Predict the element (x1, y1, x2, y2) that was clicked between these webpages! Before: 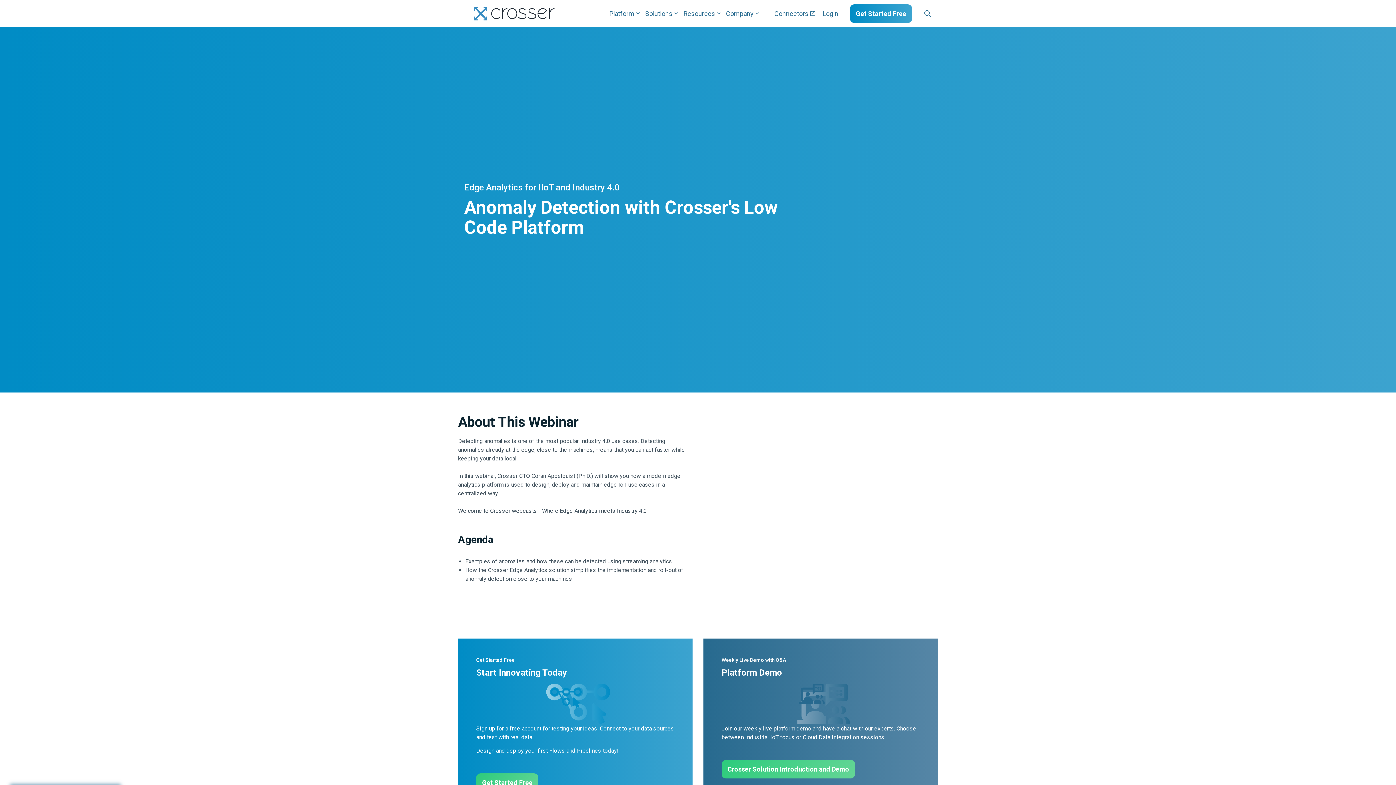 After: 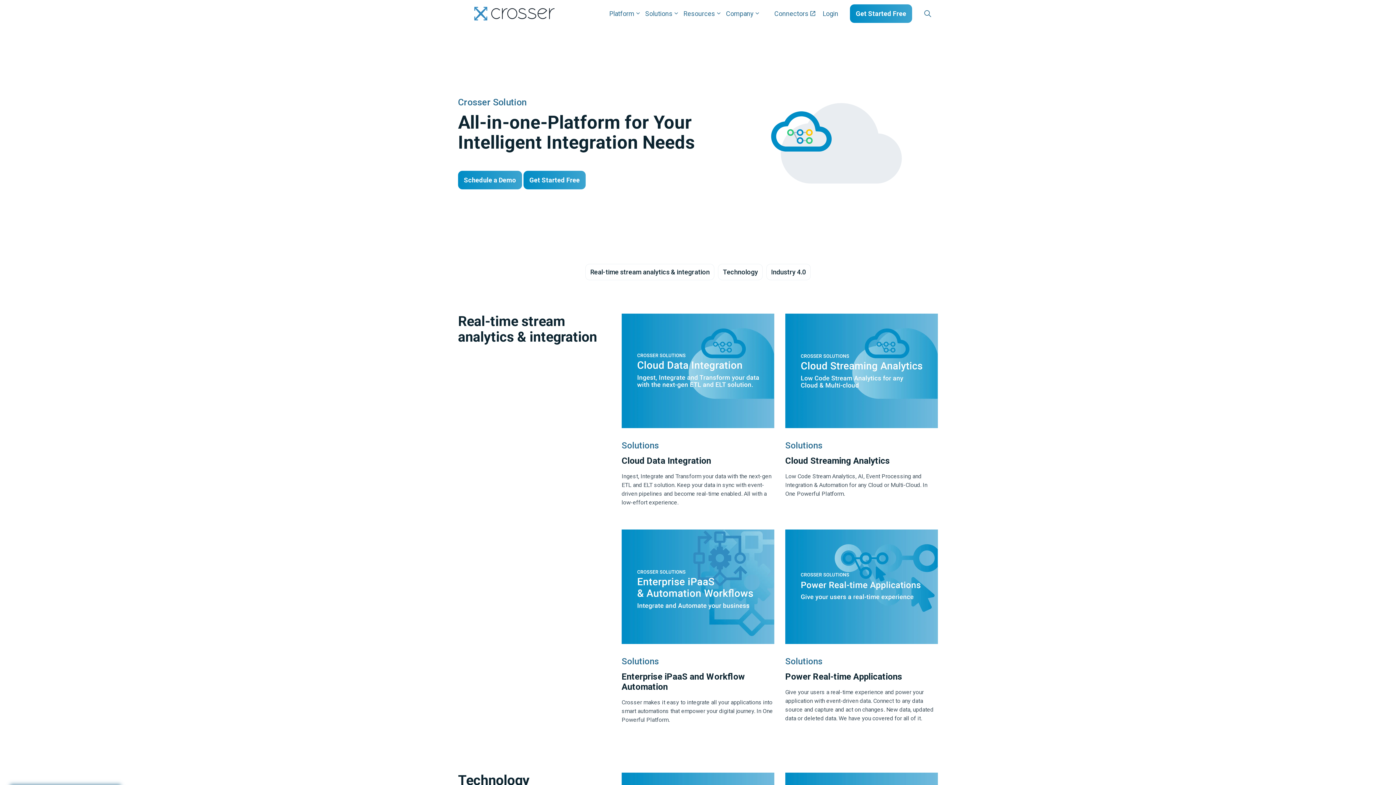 Action: label: Solutions bbox: (641, 0, 680, 27)